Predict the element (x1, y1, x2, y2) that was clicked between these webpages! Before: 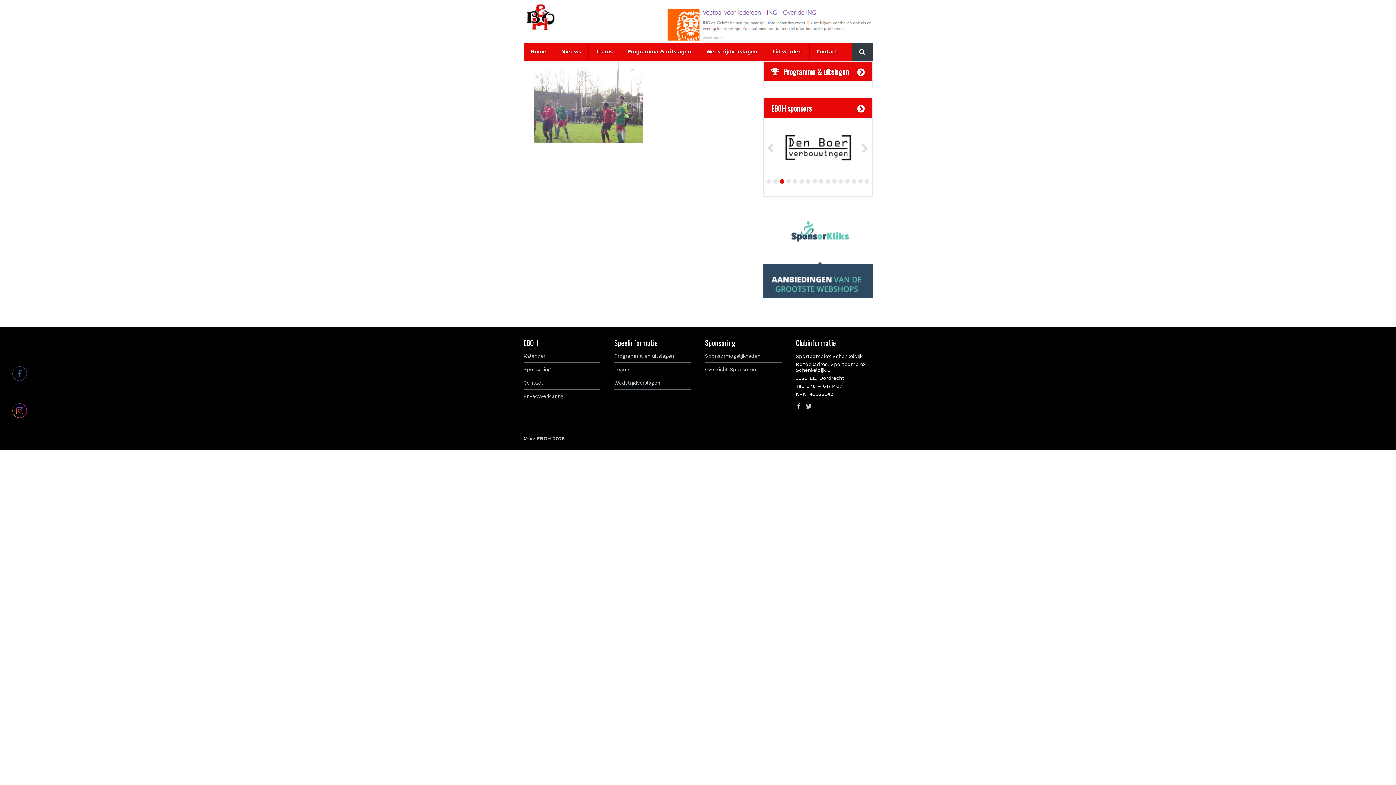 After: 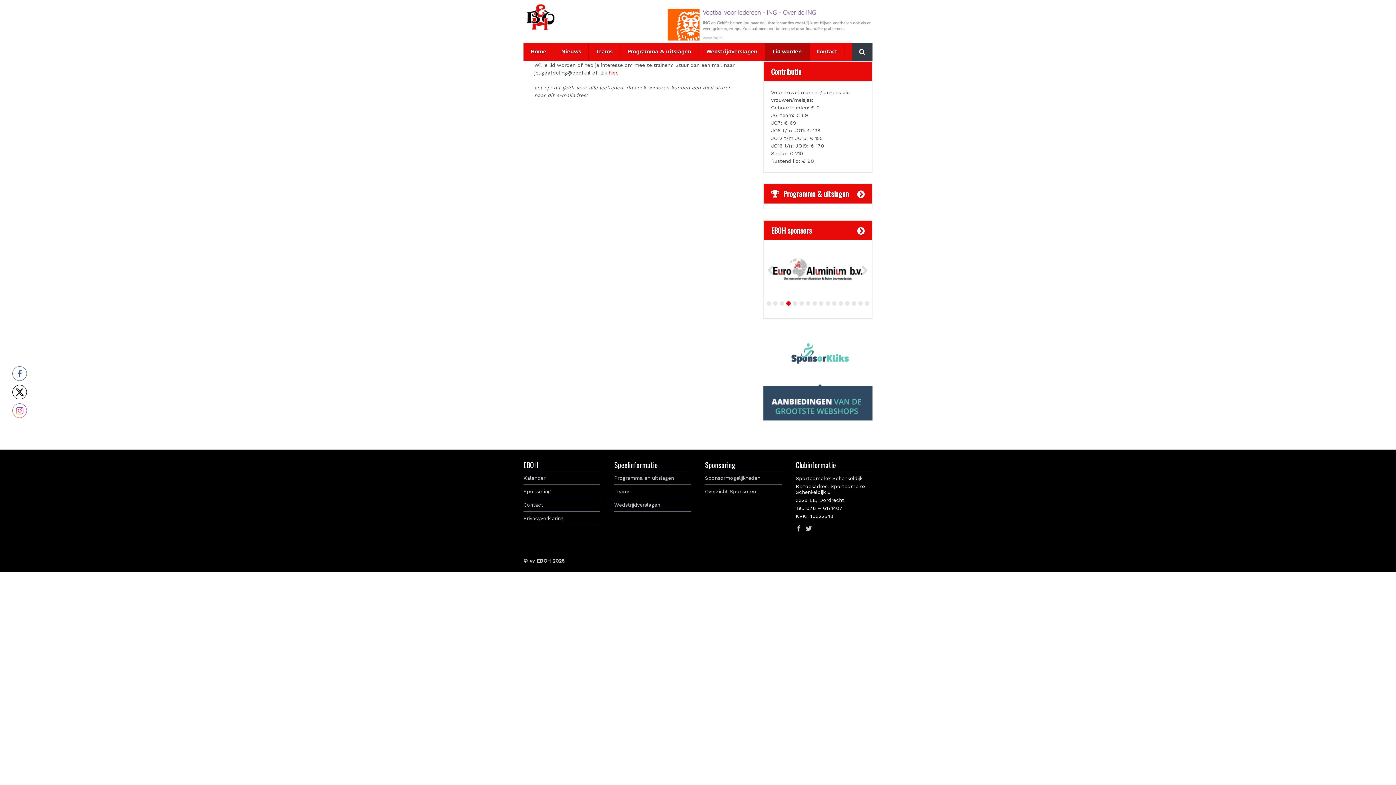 Action: label: Lid worden bbox: (765, 42, 809, 61)